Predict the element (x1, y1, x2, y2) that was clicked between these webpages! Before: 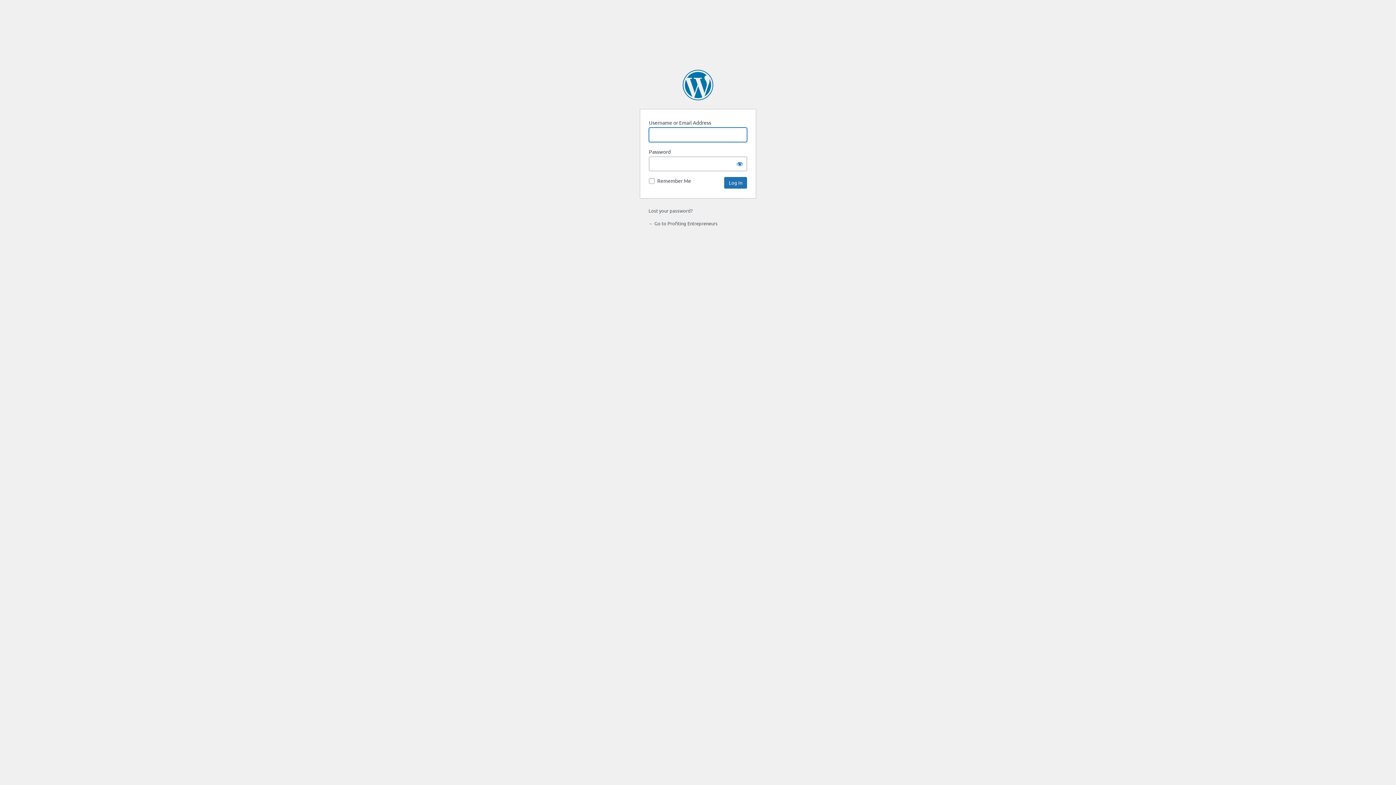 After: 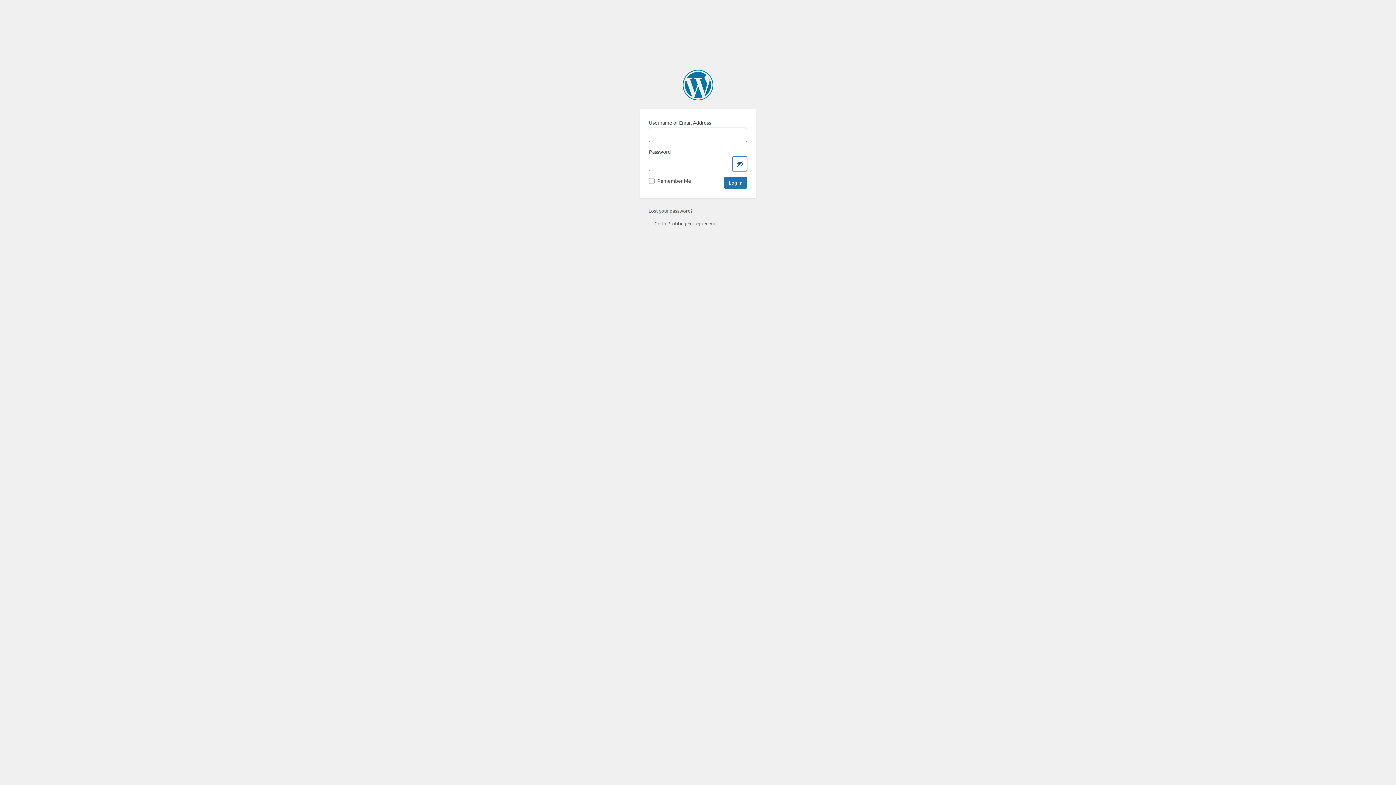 Action: label: Show password bbox: (732, 156, 747, 171)